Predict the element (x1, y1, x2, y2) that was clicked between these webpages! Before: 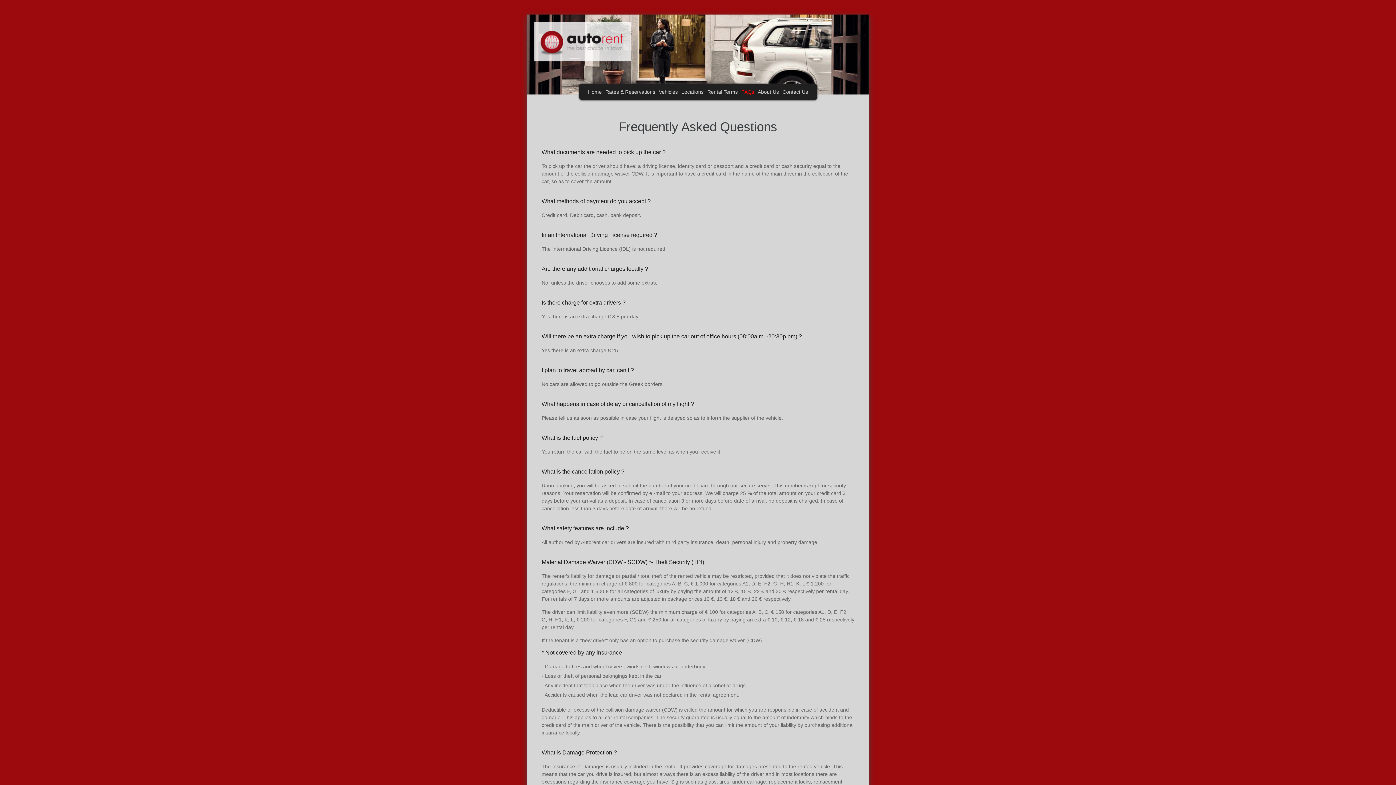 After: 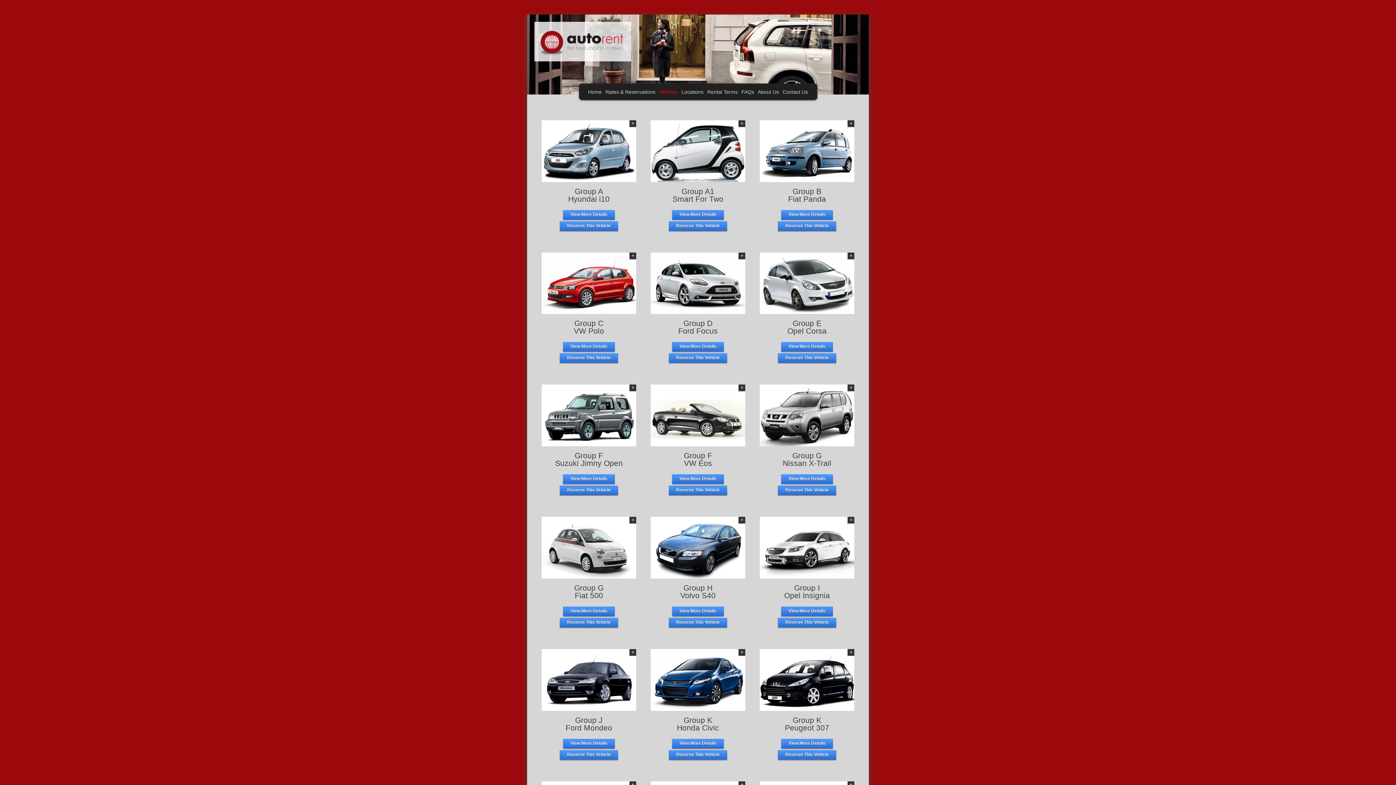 Action: bbox: (657, 84, 679, 100) label: Vehicles